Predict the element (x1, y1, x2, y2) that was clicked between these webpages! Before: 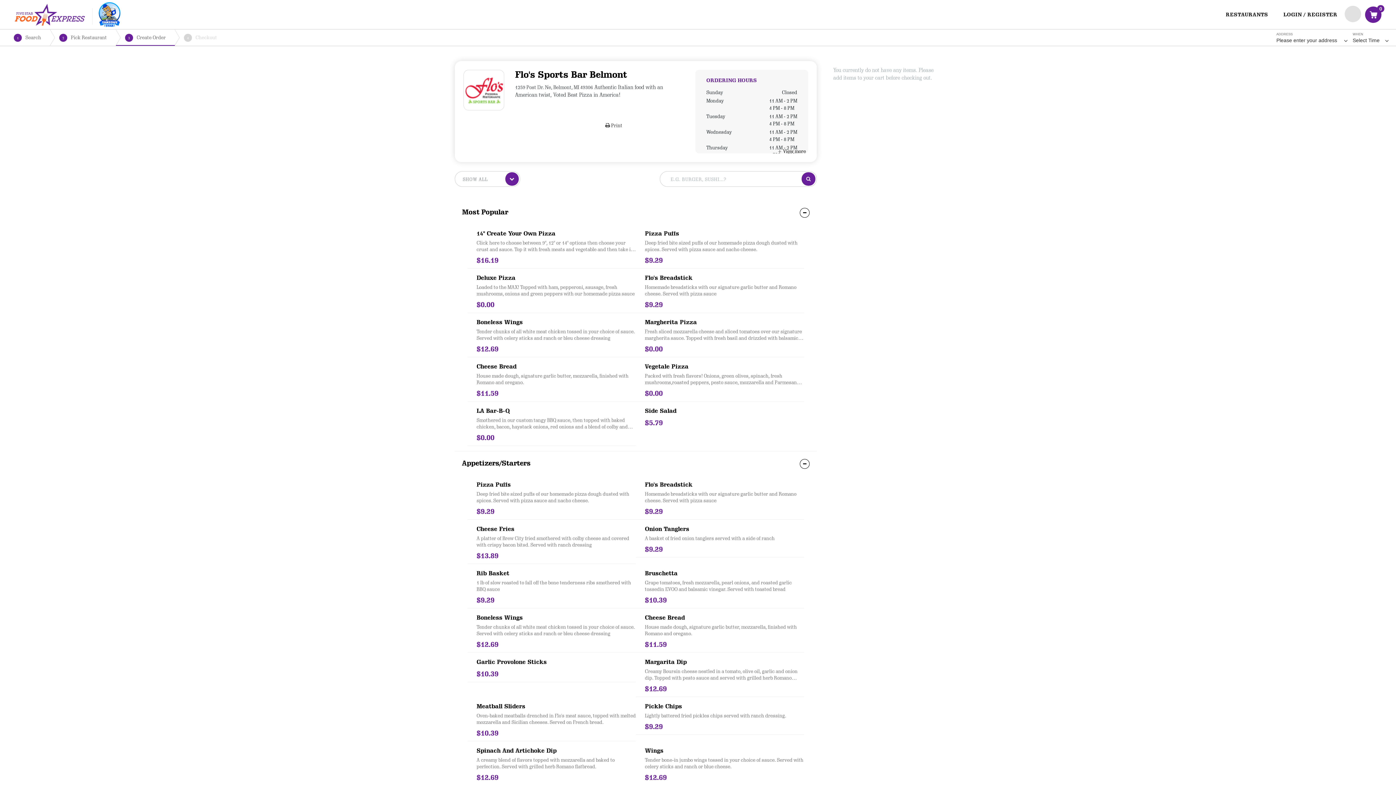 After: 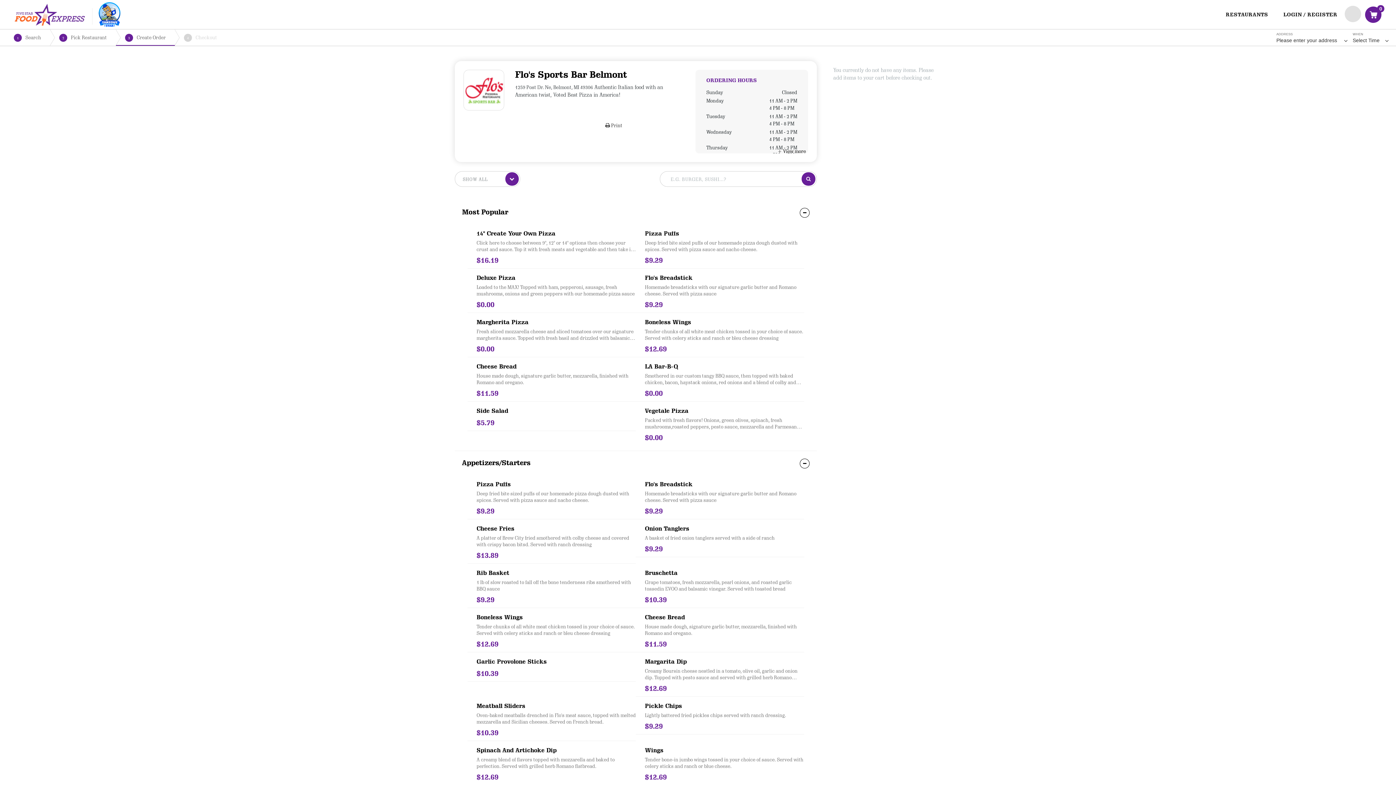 Action: bbox: (801, 172, 815, 185)